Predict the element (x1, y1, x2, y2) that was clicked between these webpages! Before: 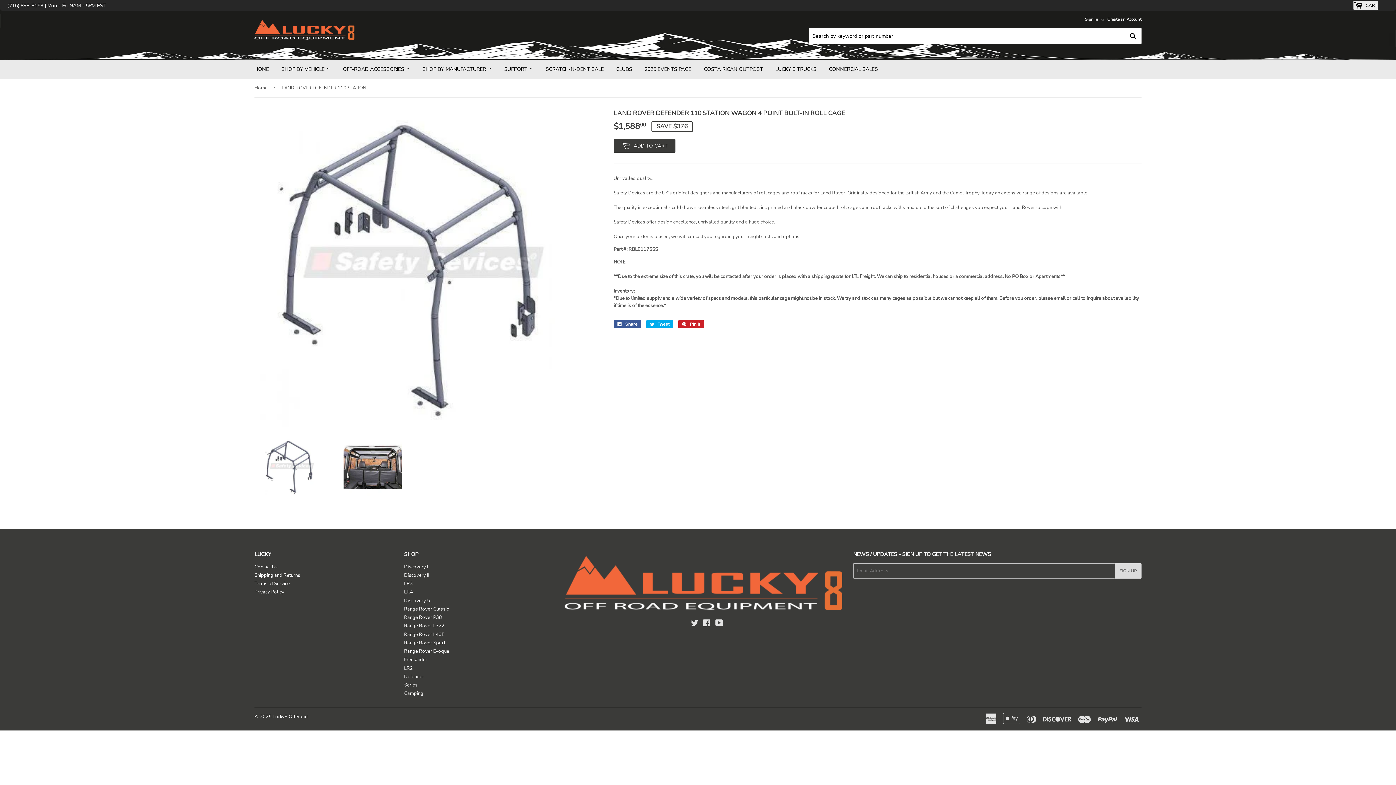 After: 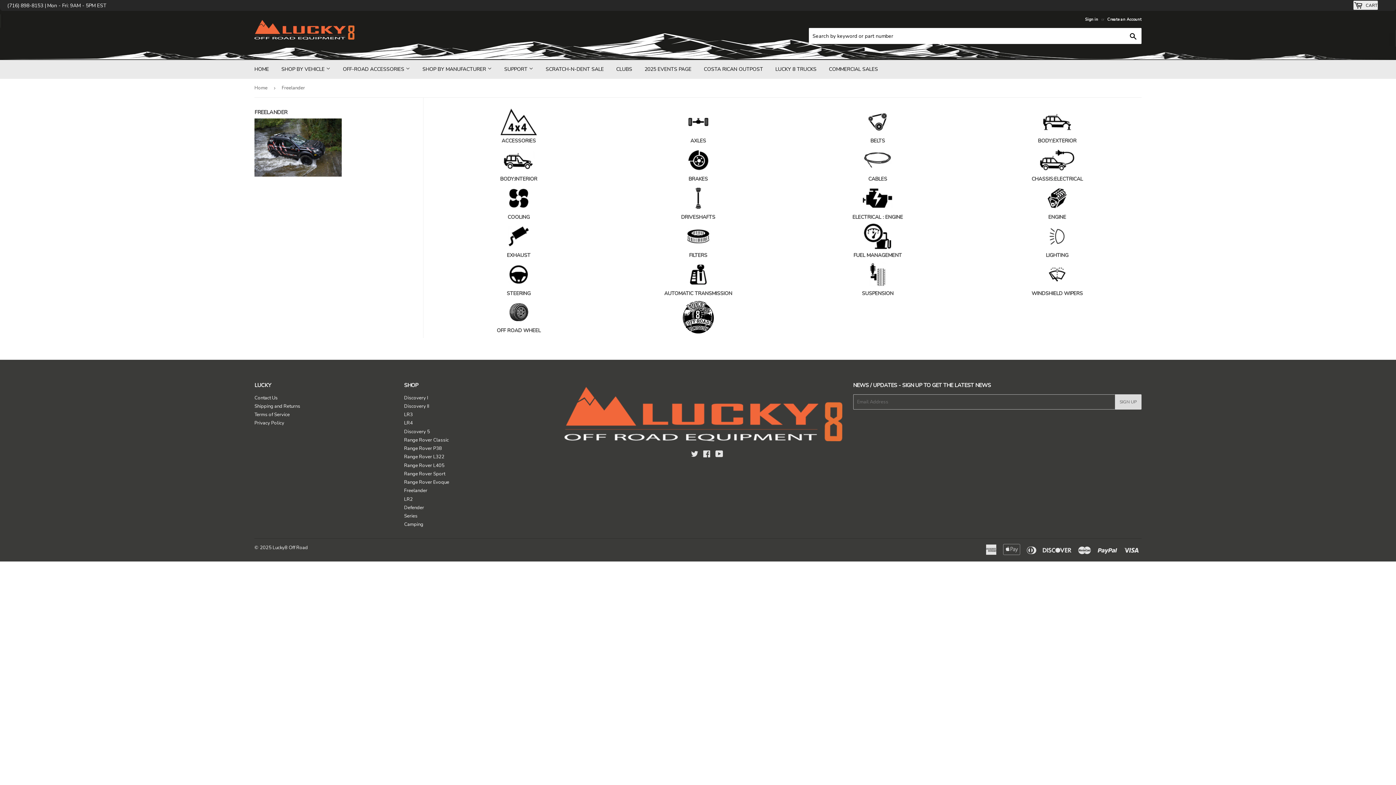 Action: bbox: (404, 656, 427, 663) label: Freelander